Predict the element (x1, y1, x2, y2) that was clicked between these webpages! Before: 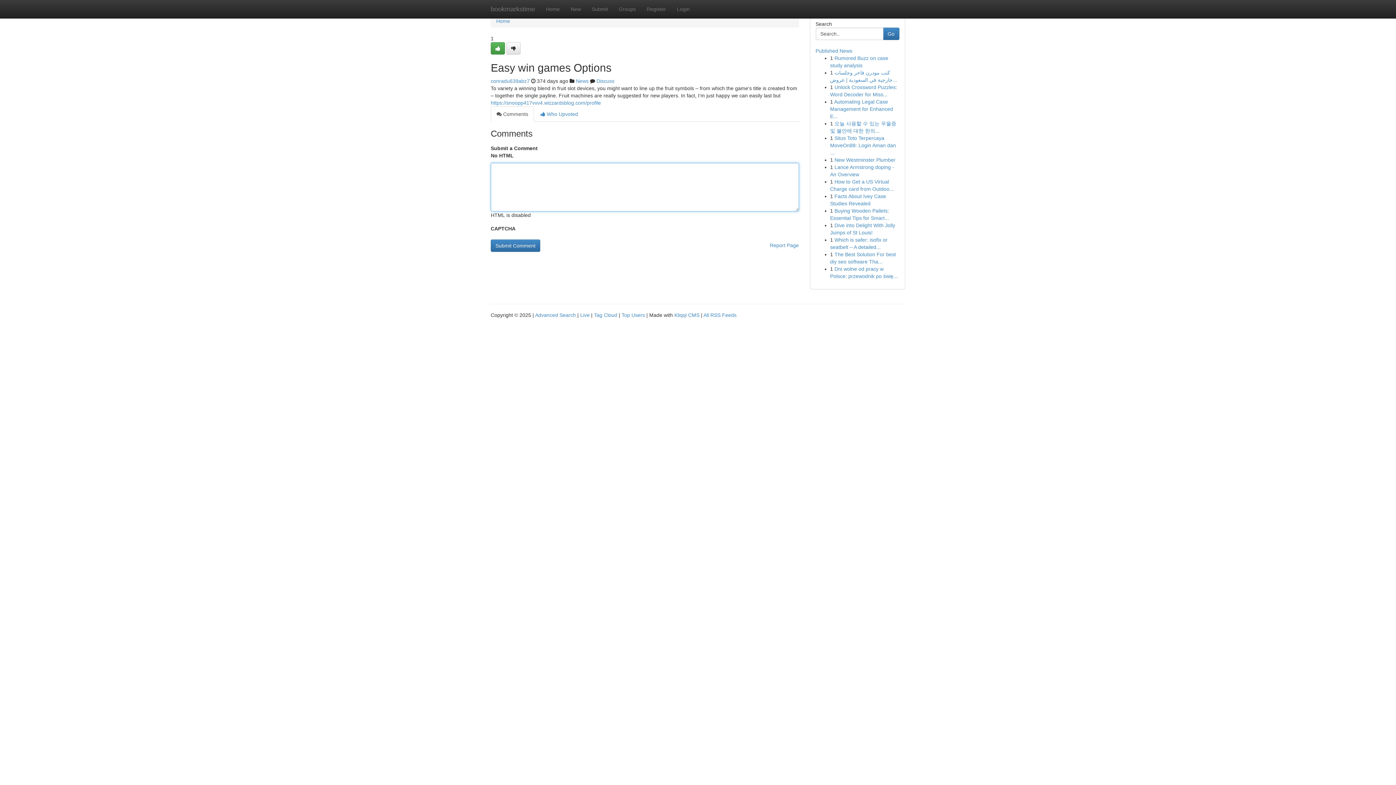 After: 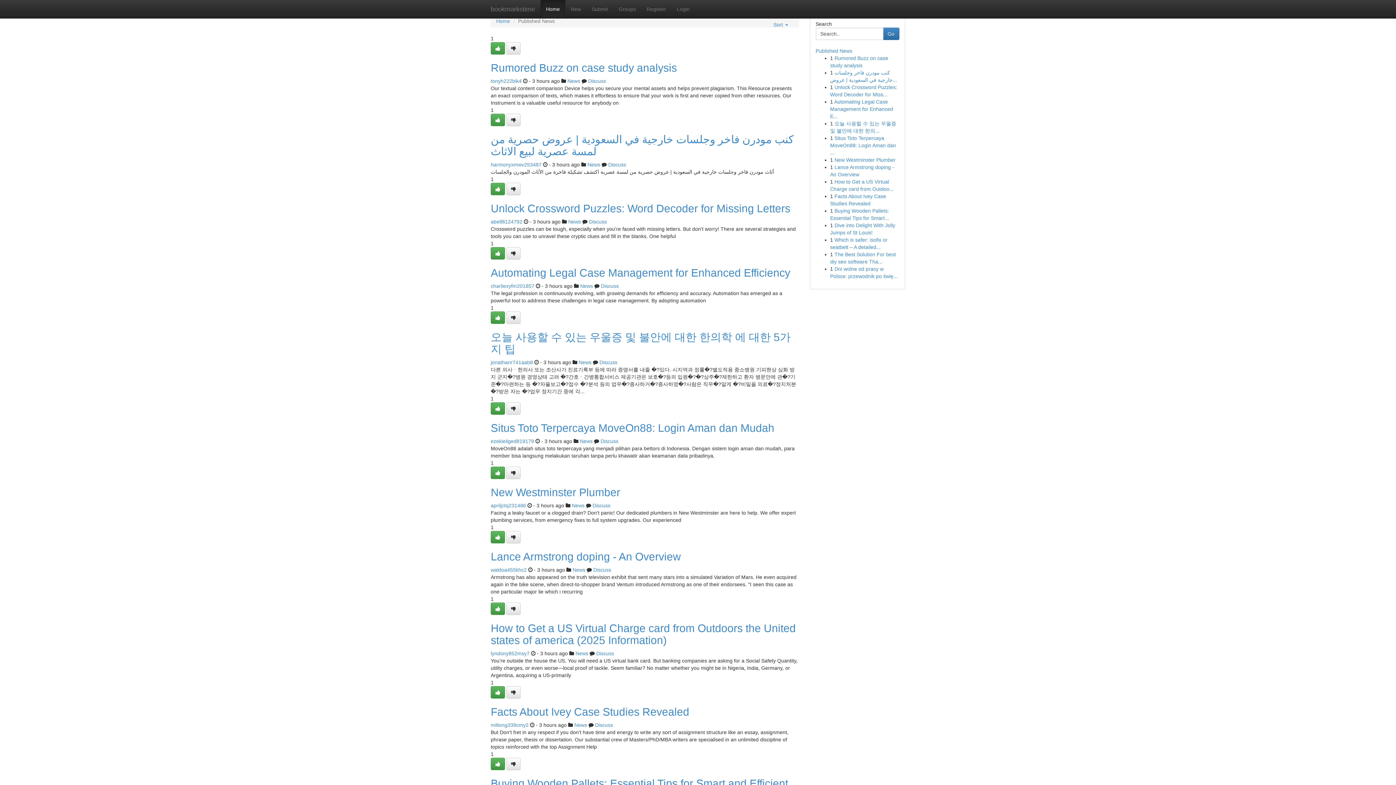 Action: bbox: (594, 312, 617, 318) label: Tag Cloud